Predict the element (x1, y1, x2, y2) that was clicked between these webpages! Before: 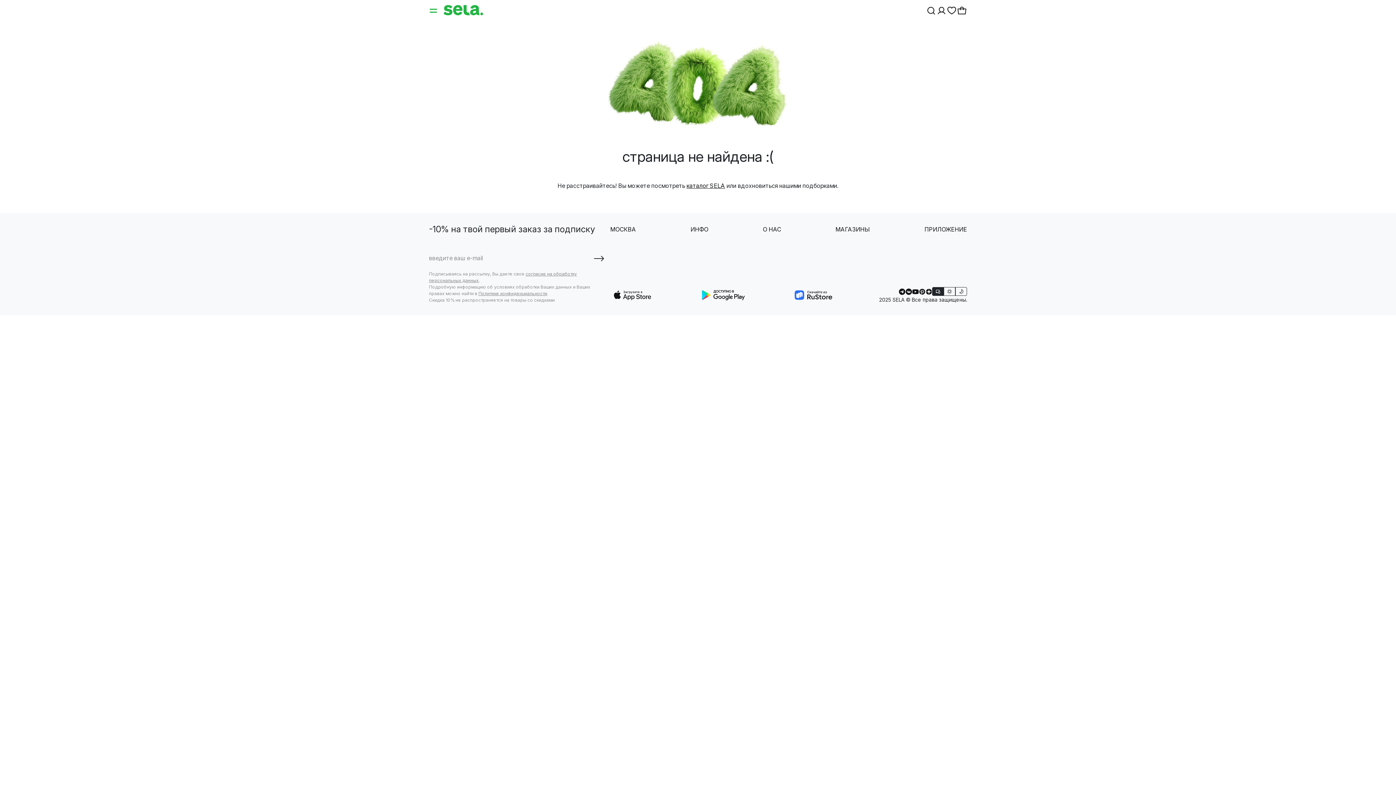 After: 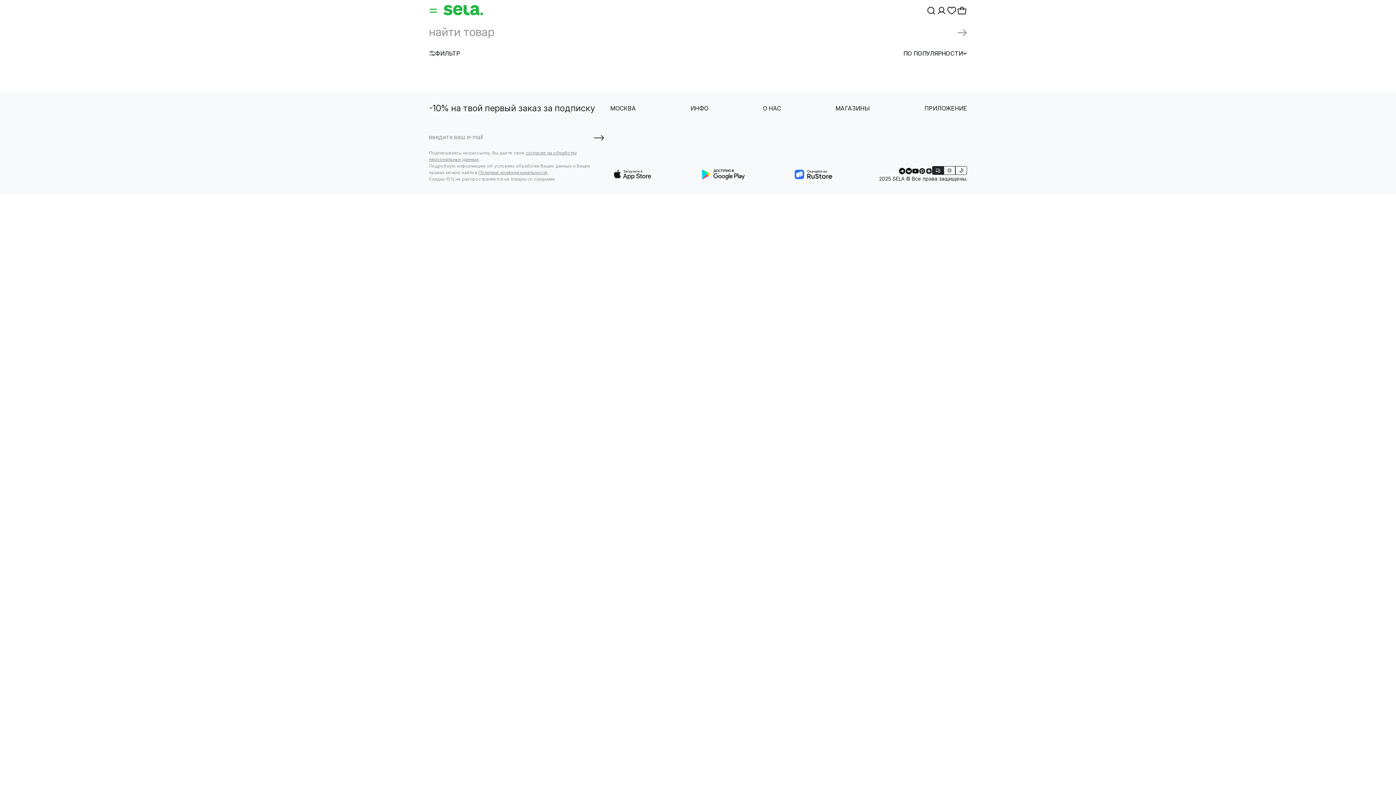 Action: bbox: (926, 5, 936, 14)